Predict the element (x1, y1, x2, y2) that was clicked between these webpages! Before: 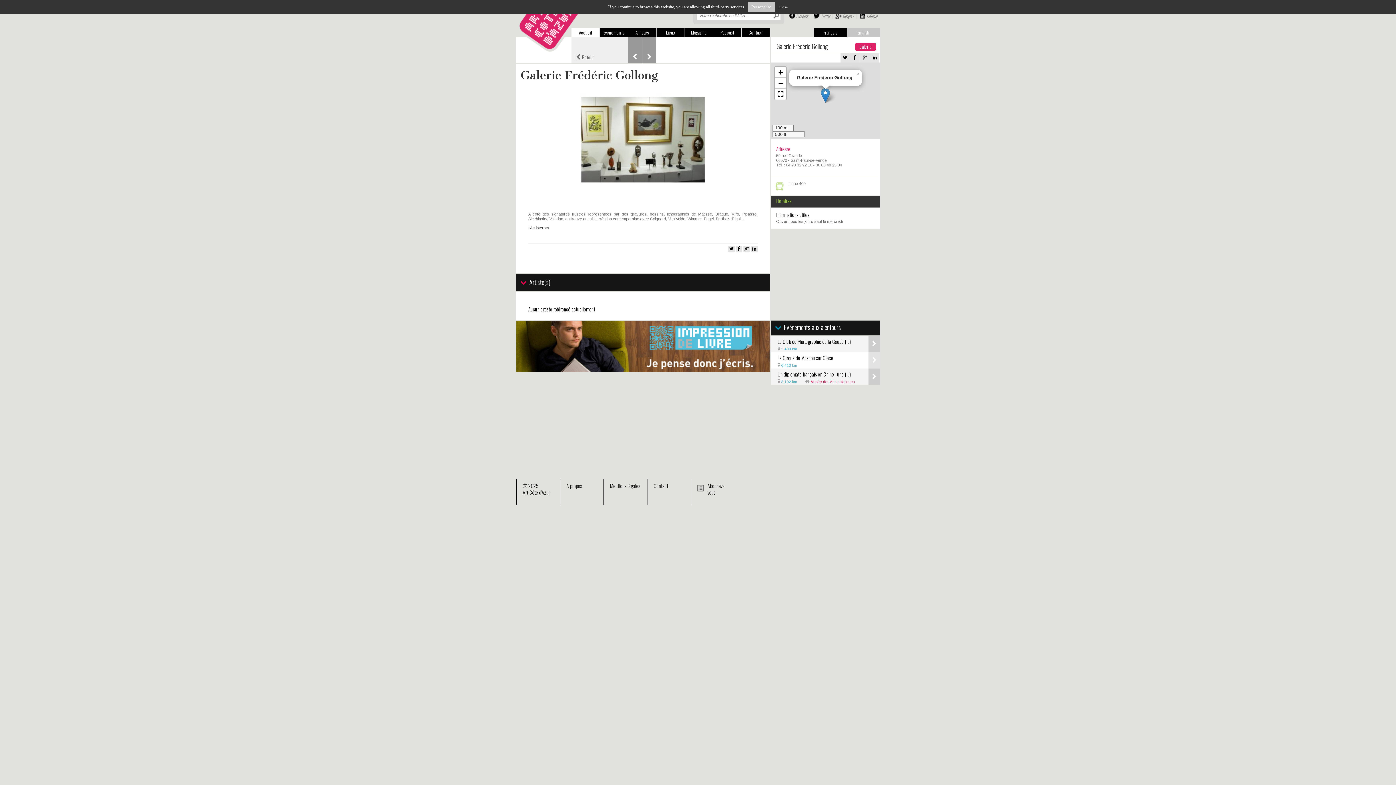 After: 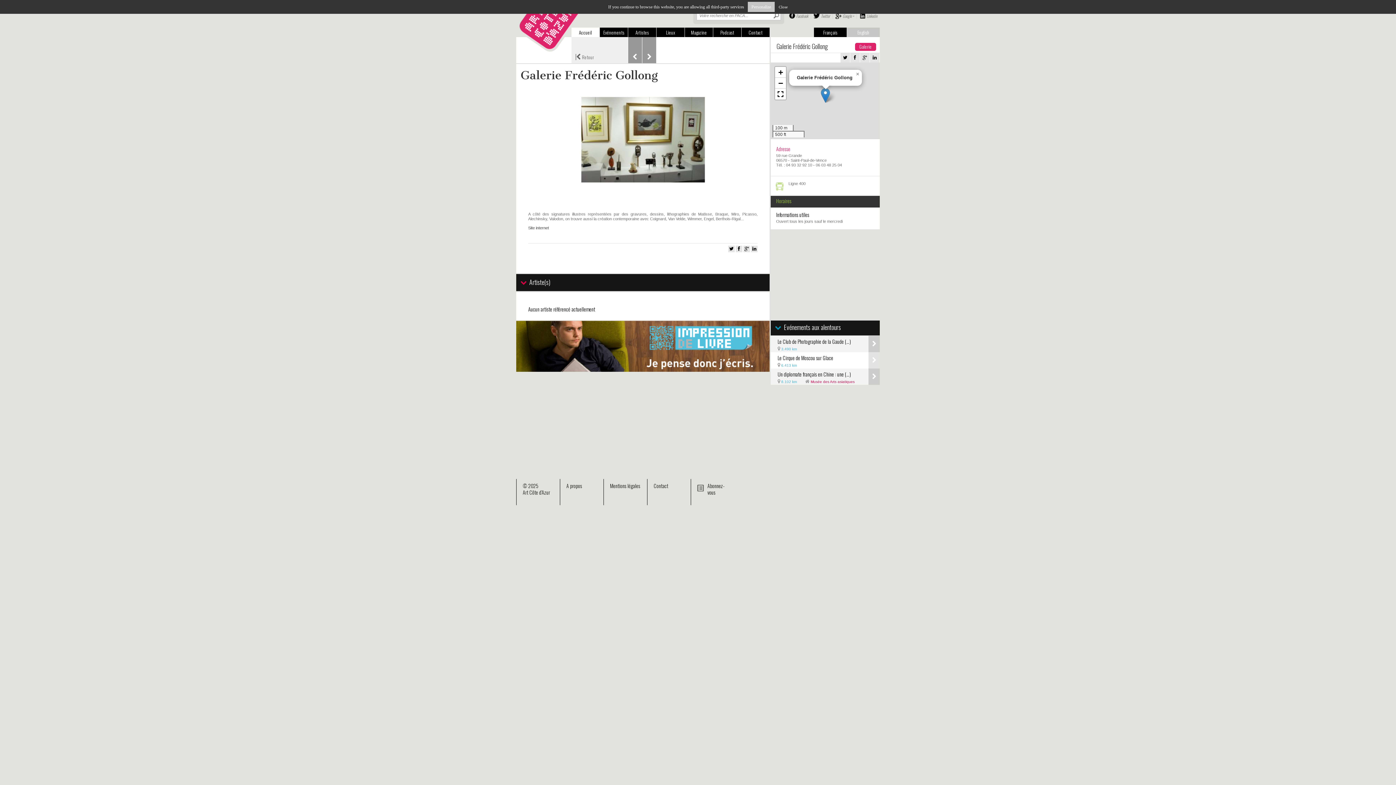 Action: bbox: (814, 27, 846, 37) label: Français